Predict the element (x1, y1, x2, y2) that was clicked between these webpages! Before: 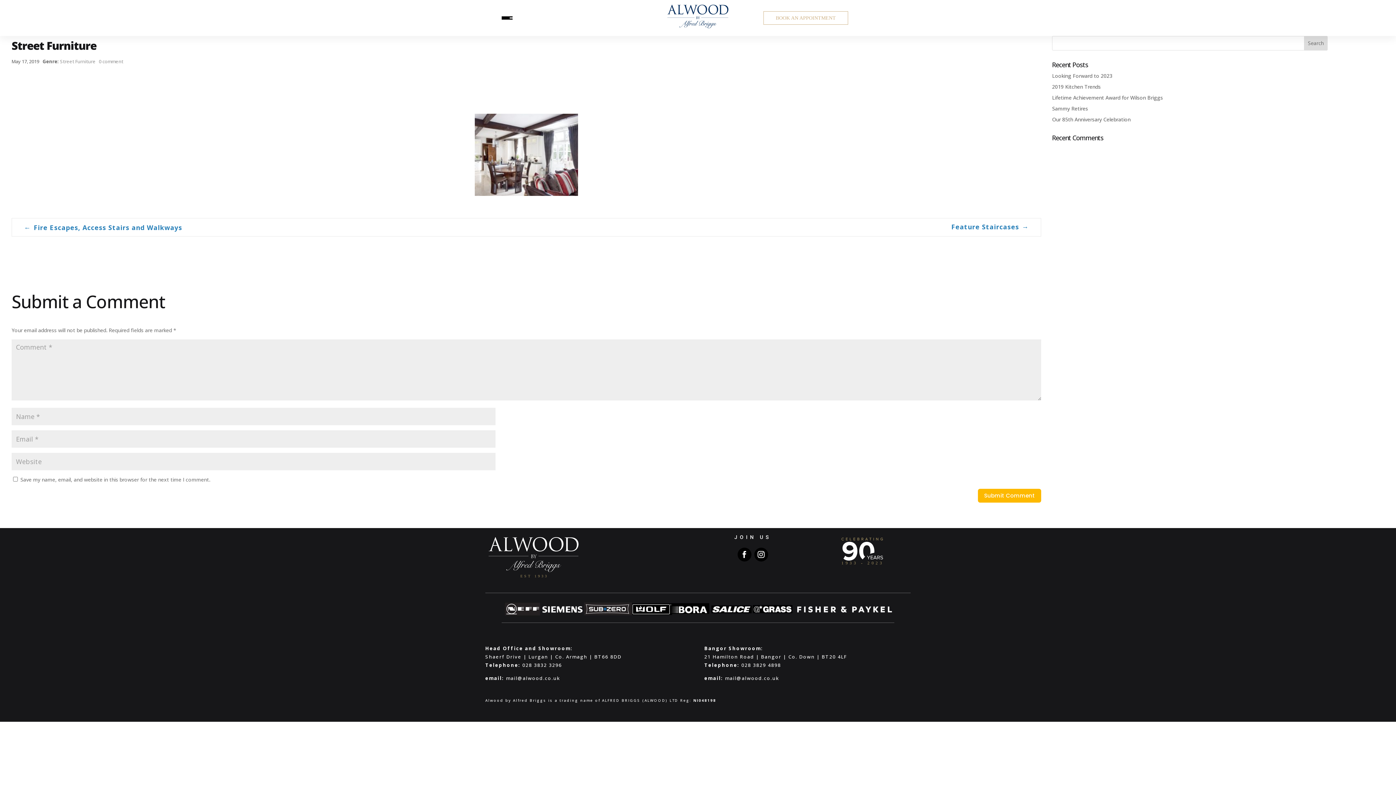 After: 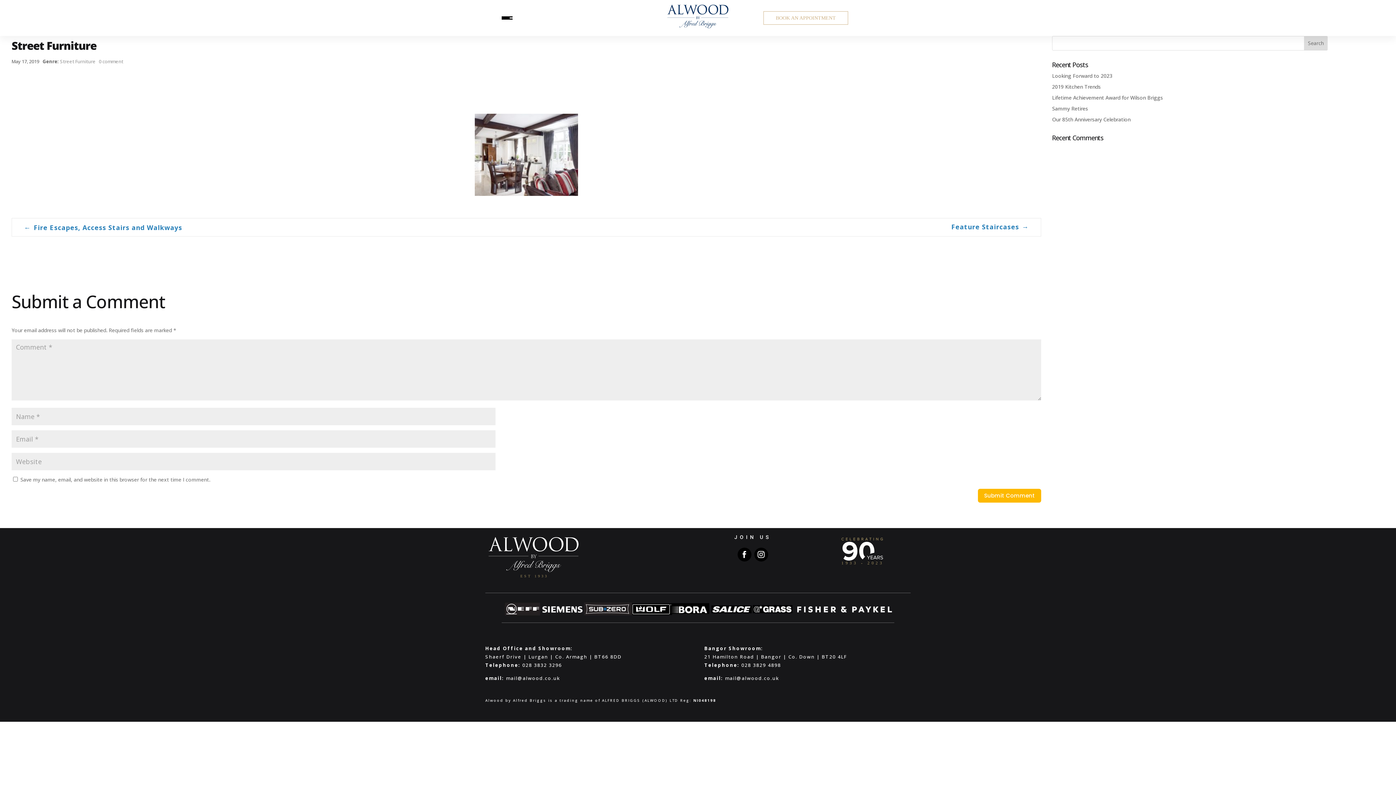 Action: bbox: (578, 86, 681, 94)